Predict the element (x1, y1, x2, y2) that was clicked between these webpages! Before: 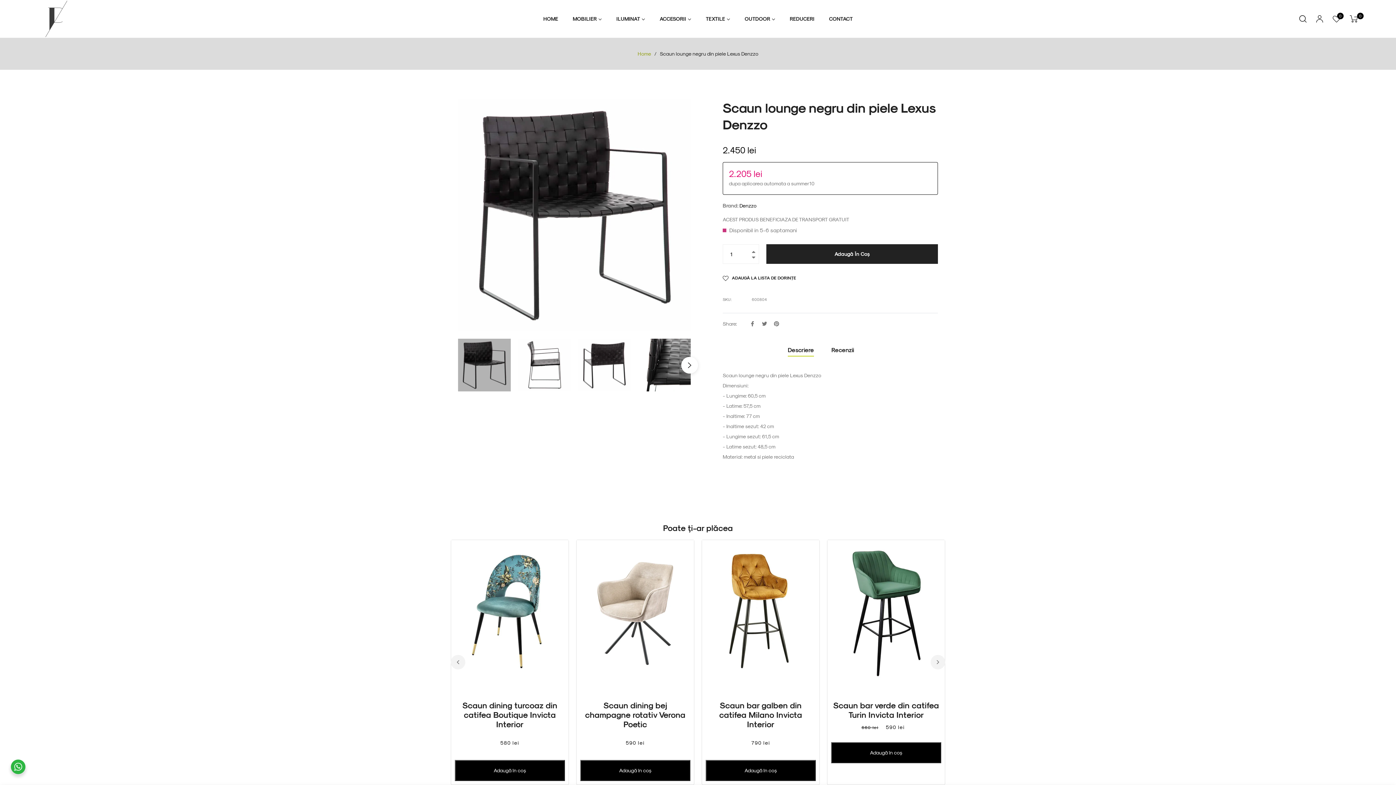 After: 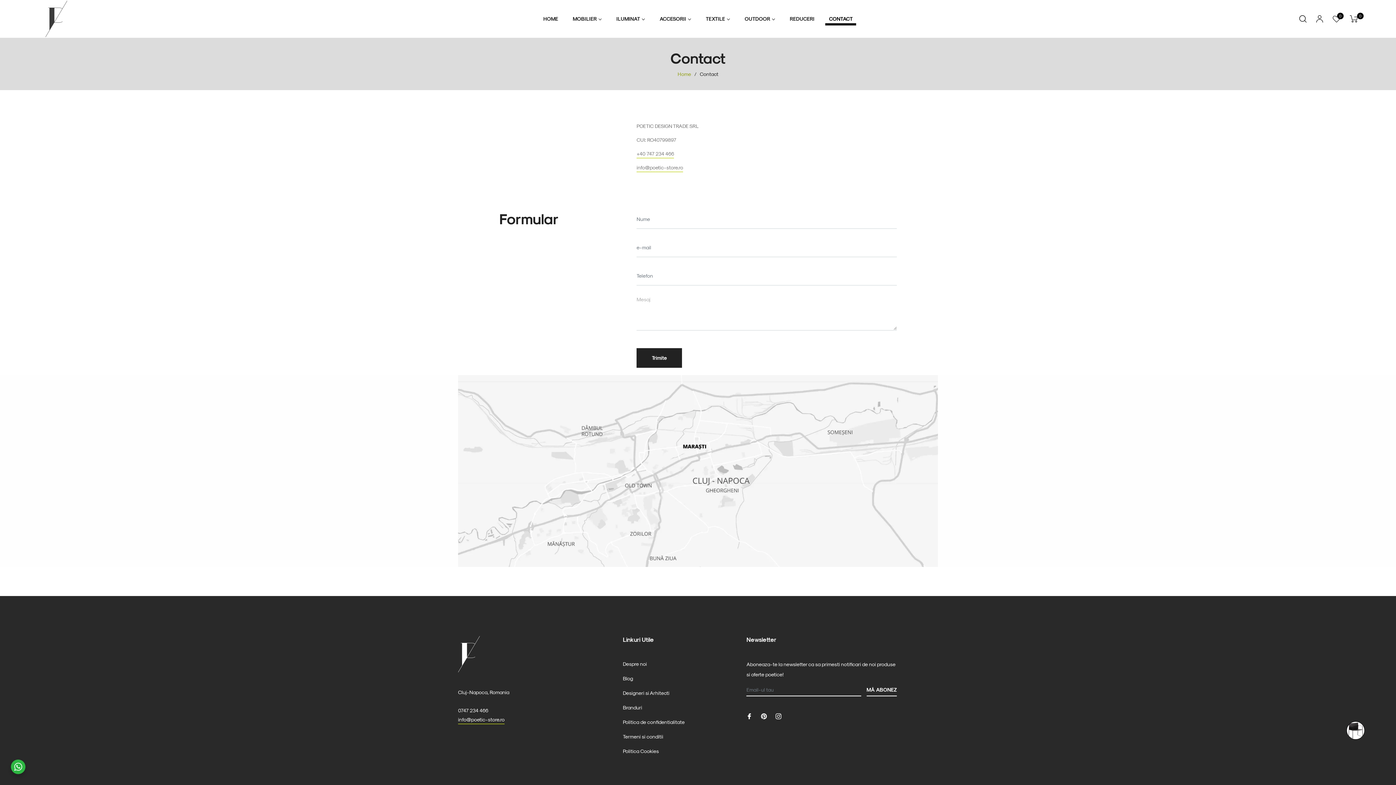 Action: bbox: (821, 0, 860, 37) label: CONTACT